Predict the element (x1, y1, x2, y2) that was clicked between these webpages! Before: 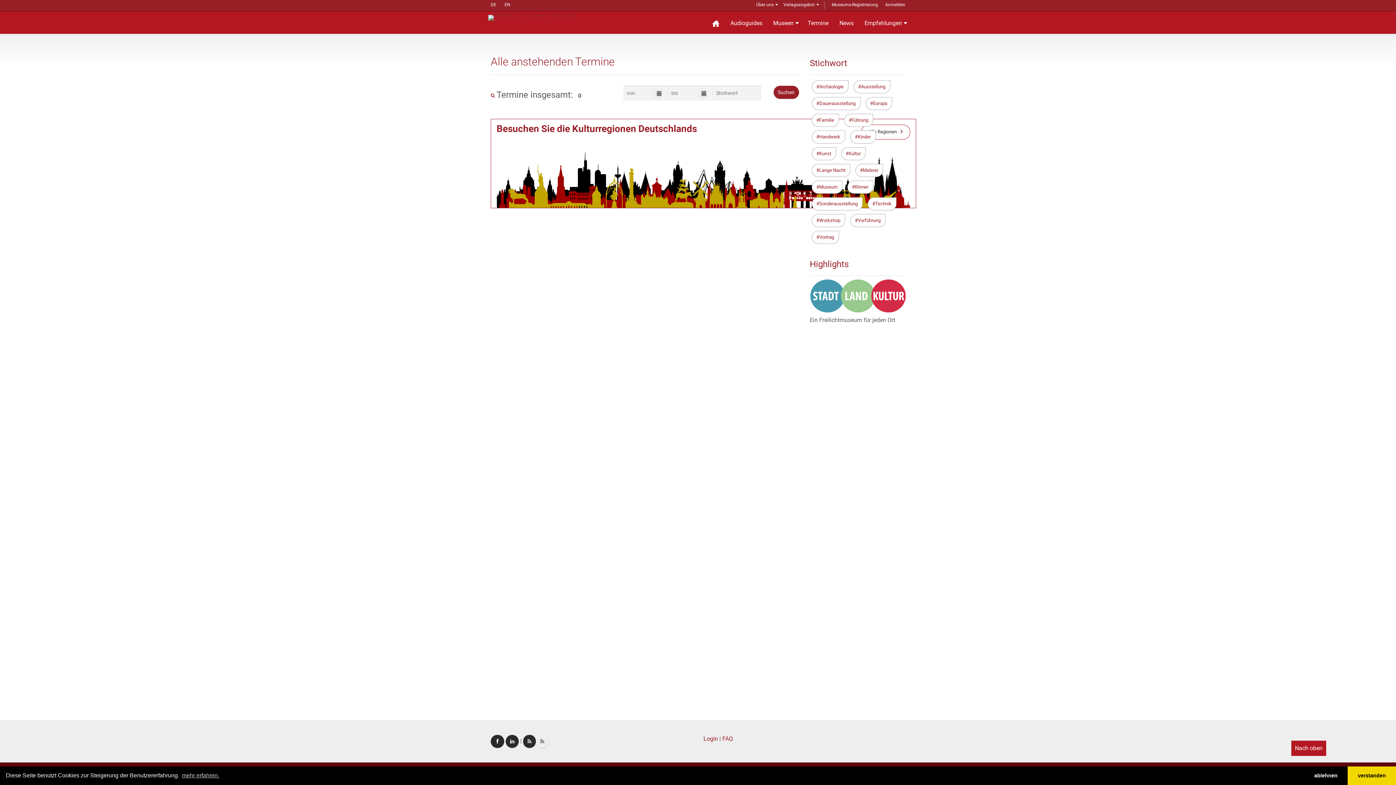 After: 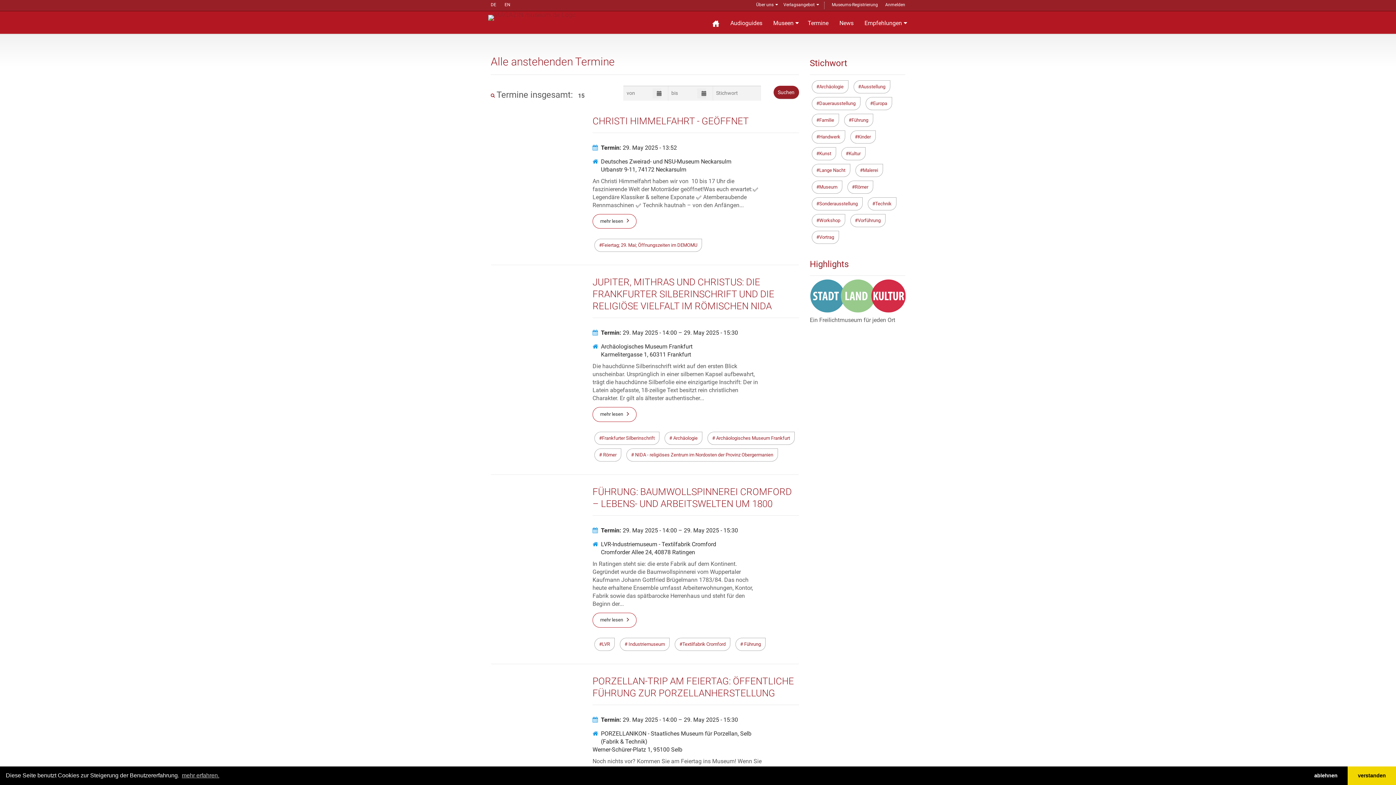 Action: bbox: (802, 14, 834, 30) label: Termine